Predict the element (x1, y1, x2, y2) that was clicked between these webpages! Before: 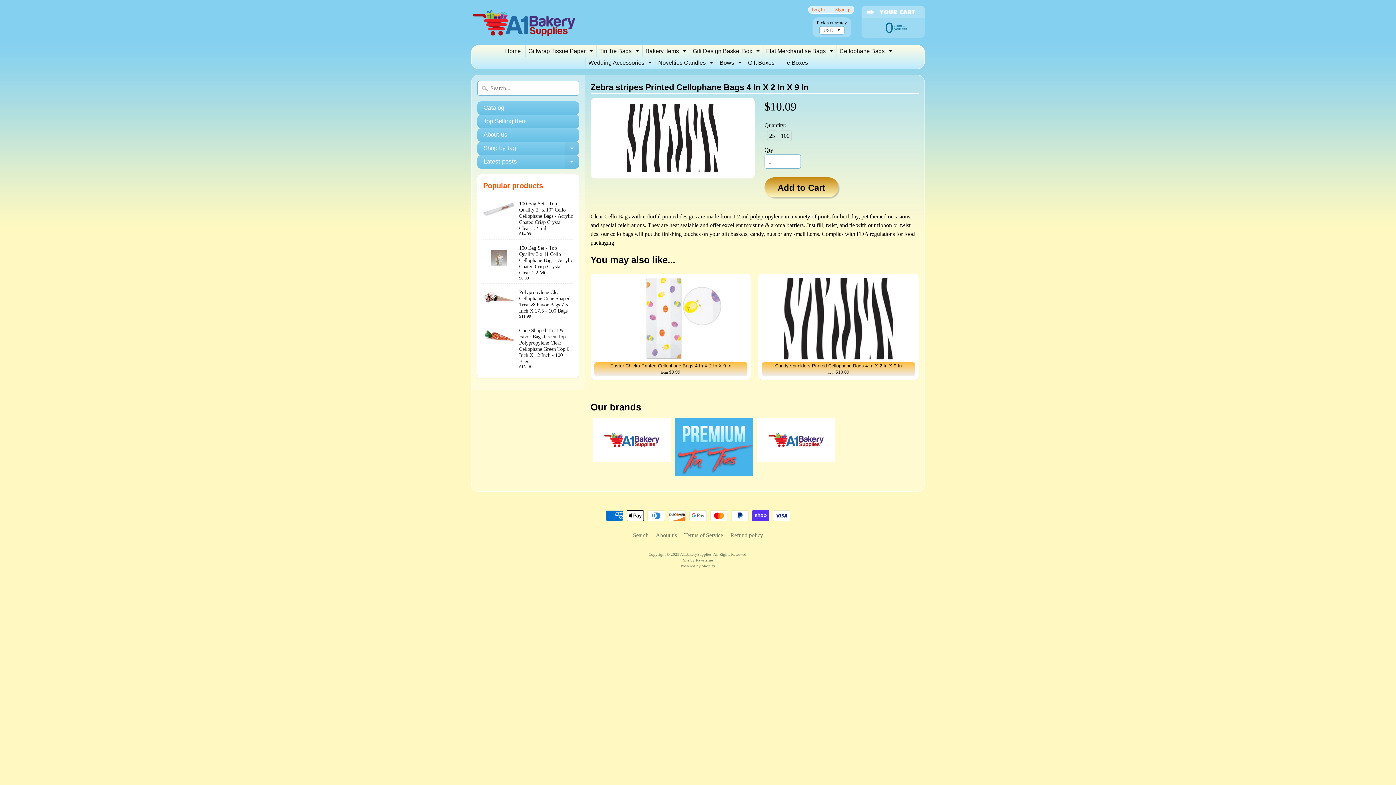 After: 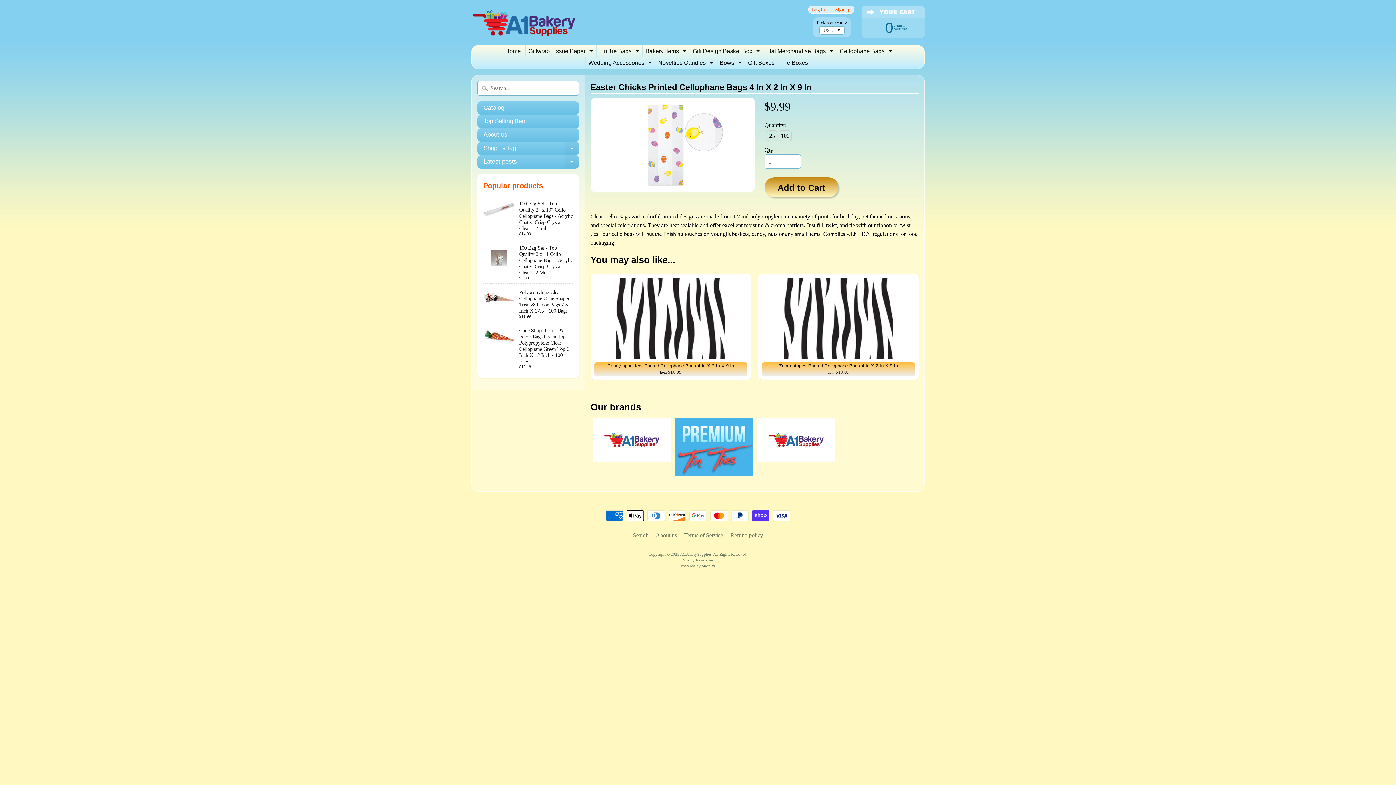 Action: label: Easter Chicks Printed Cellophane Bags 4 In X 2 In X 9 In
from $9.99 bbox: (590, 274, 751, 380)